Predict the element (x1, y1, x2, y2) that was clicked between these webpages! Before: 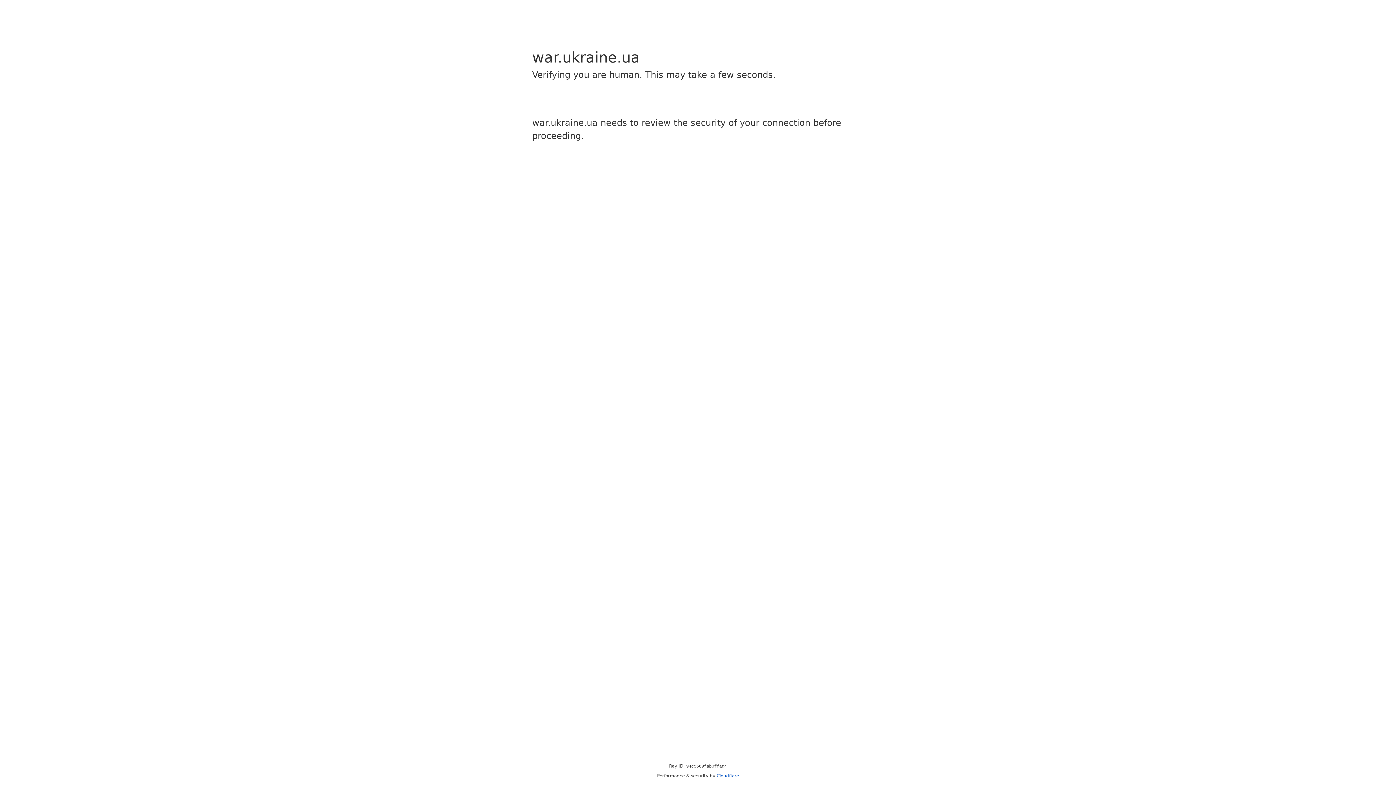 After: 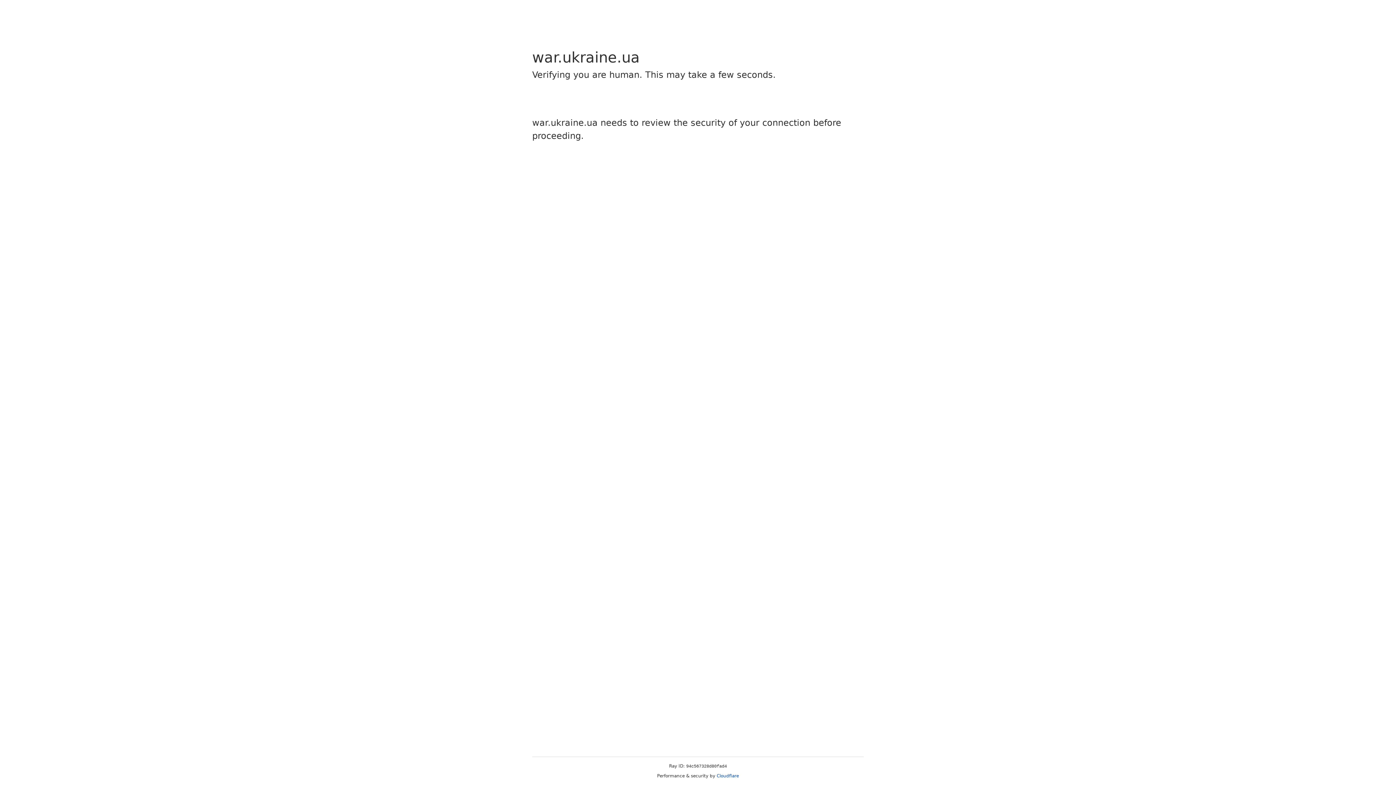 Action: bbox: (716, 773, 739, 778) label: Cloudflare